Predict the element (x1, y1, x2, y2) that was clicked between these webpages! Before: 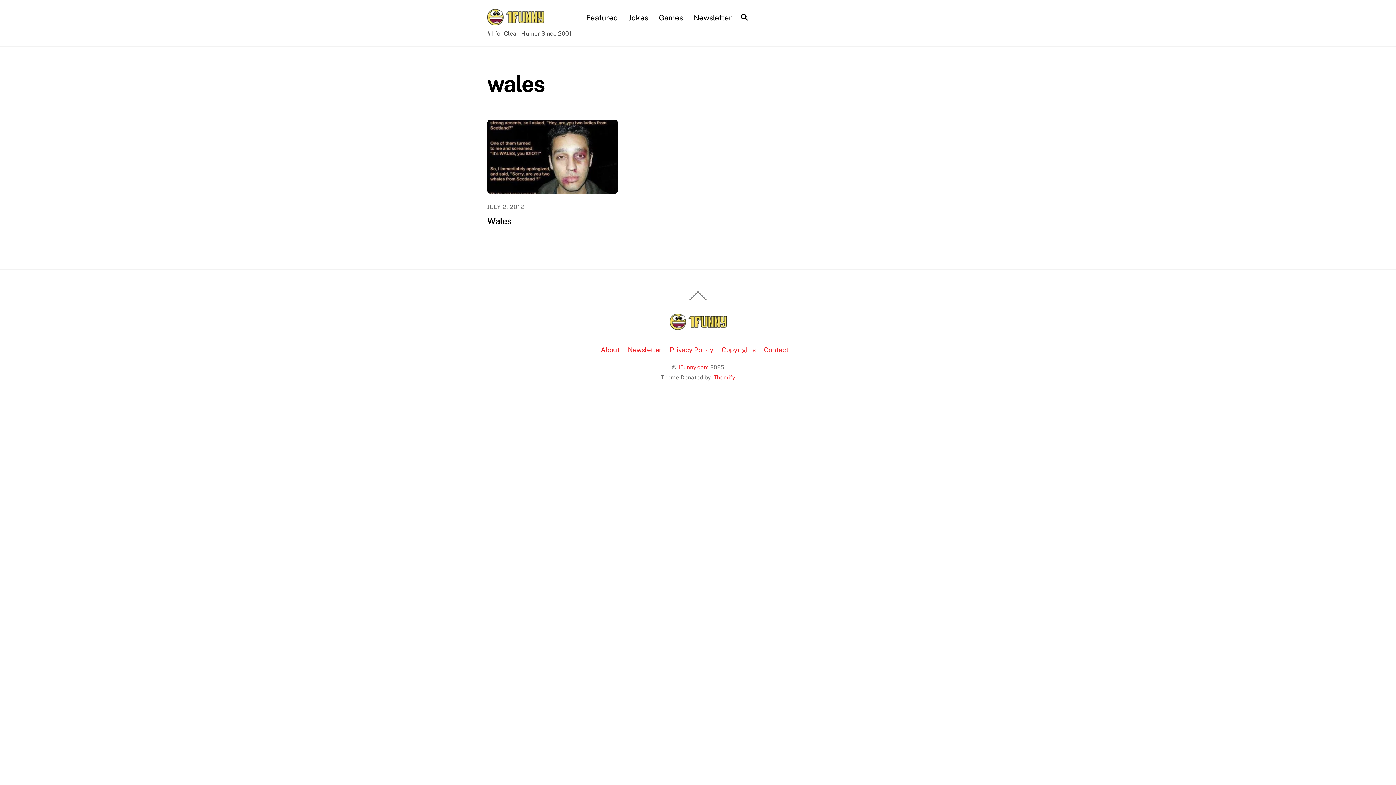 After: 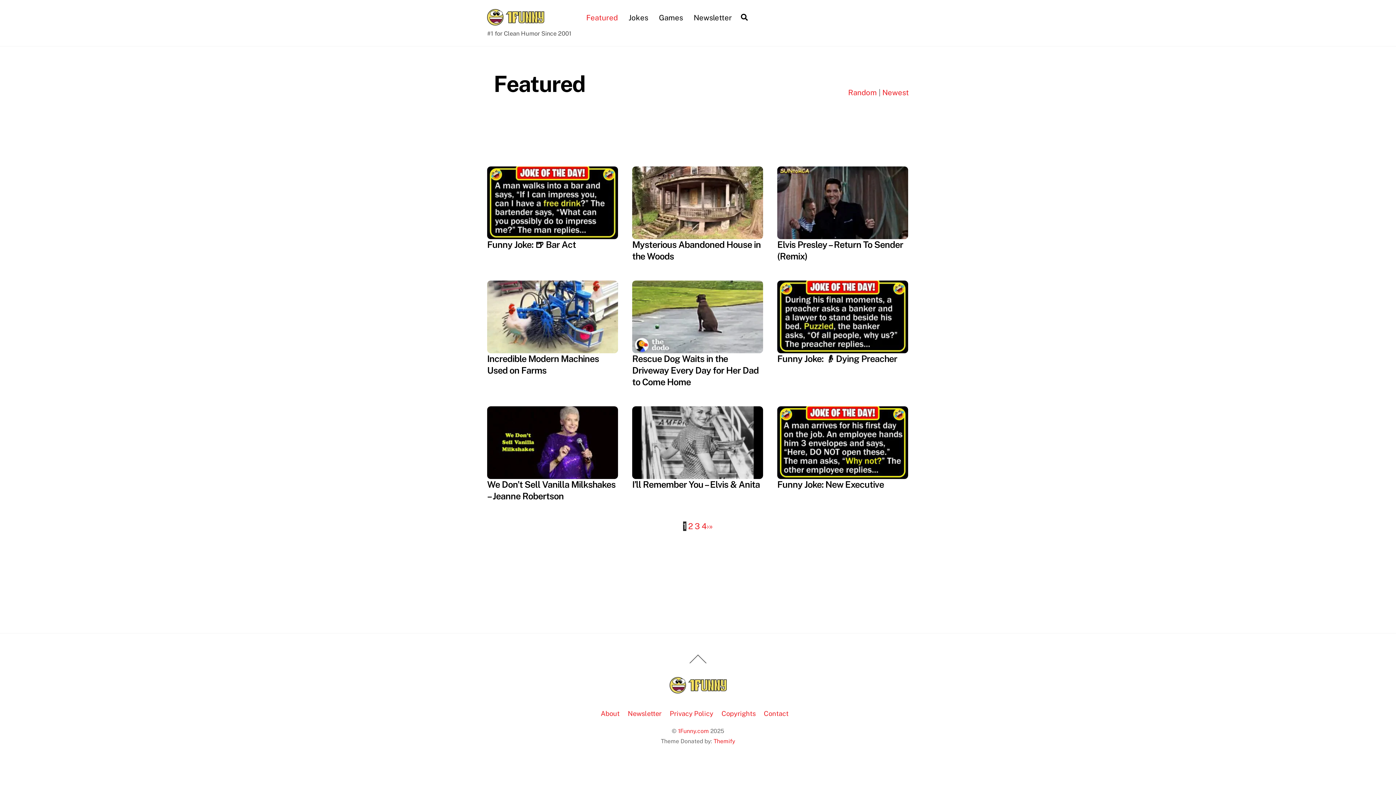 Action: bbox: (581, 7, 622, 28) label: Featured